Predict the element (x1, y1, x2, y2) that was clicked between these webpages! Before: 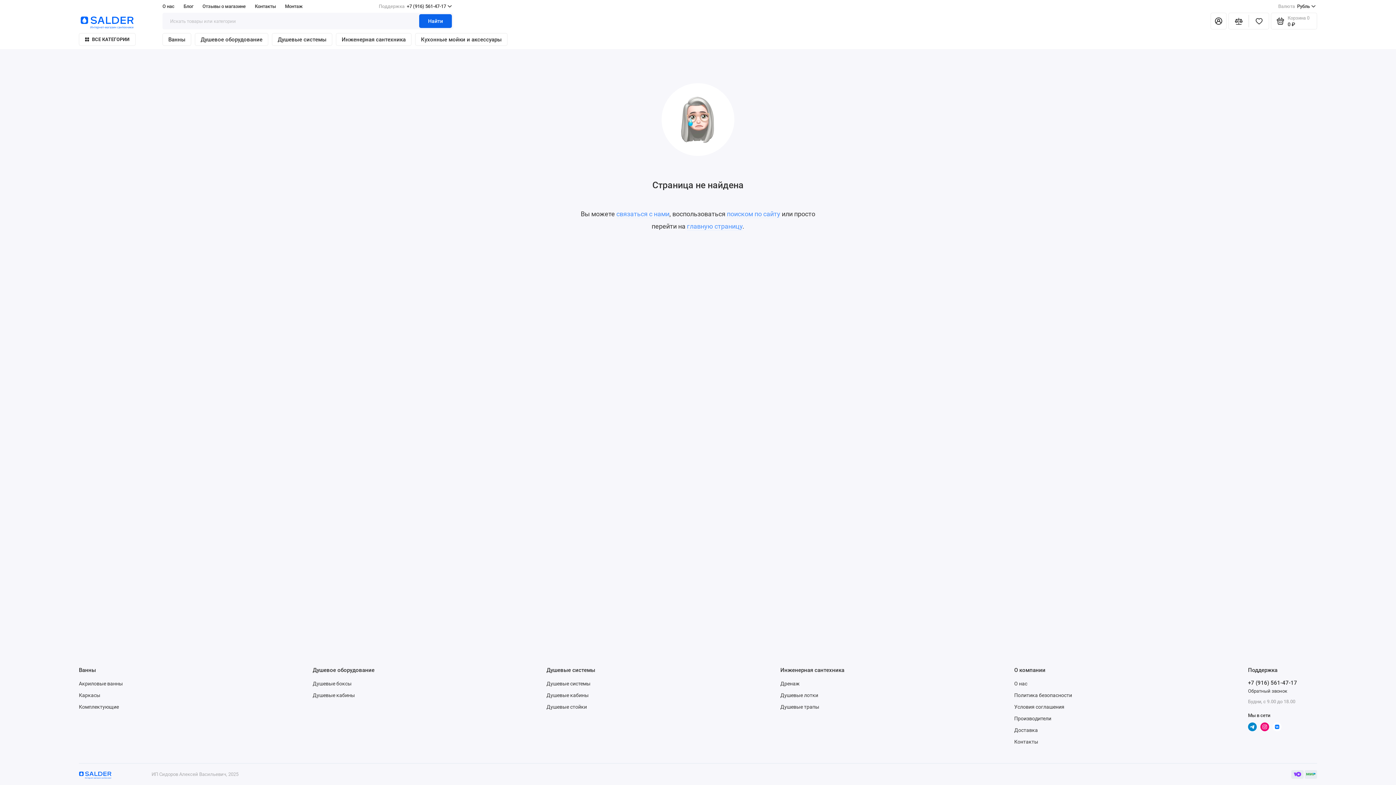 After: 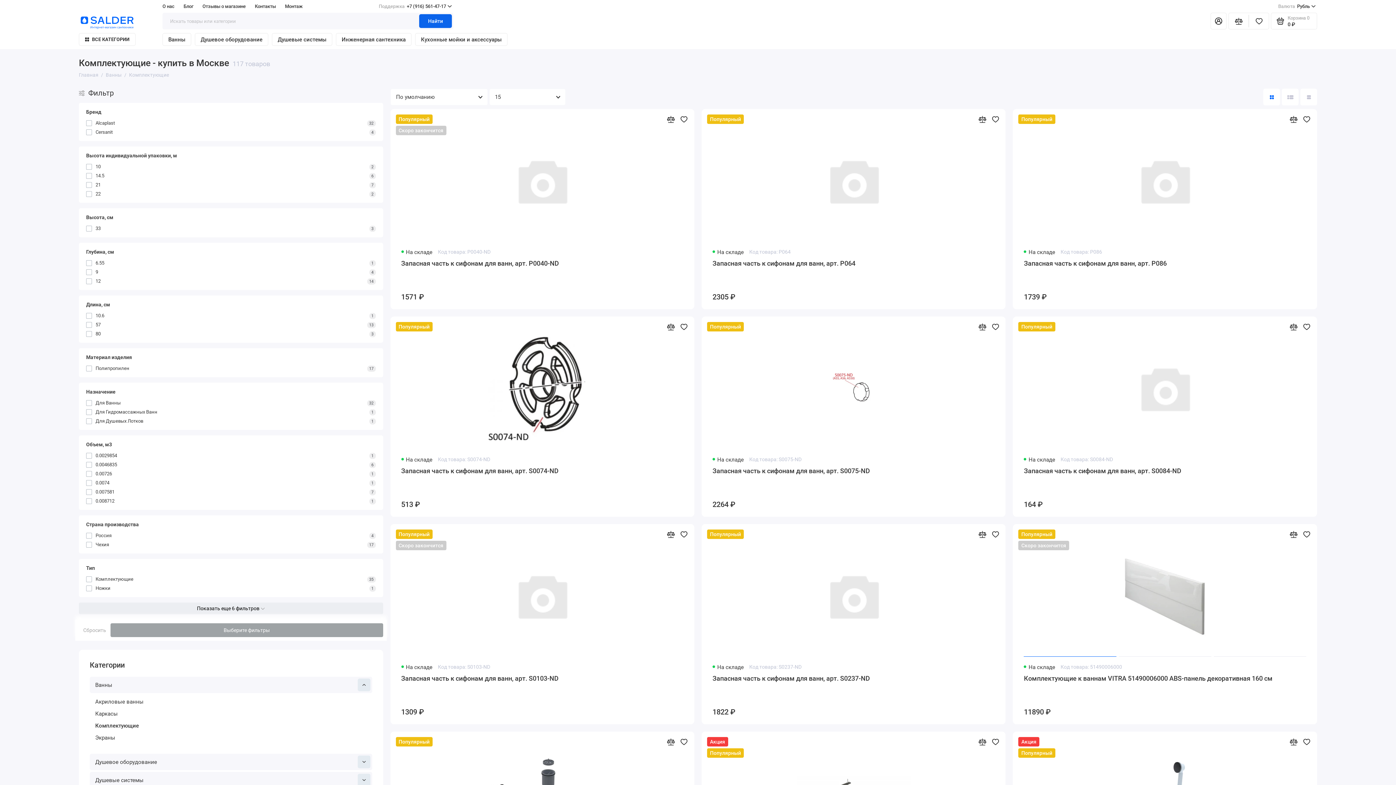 Action: bbox: (78, 704, 118, 710) label: Комплектующие